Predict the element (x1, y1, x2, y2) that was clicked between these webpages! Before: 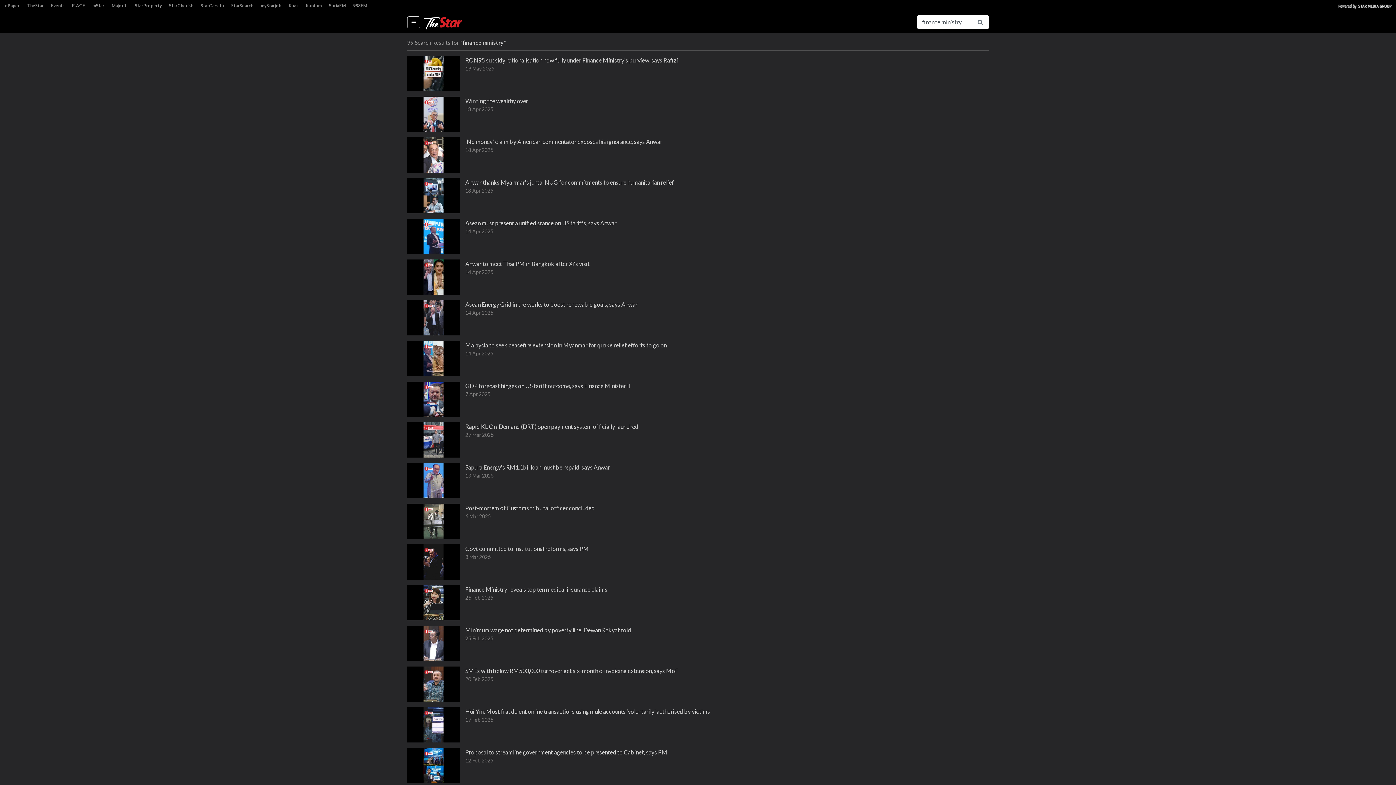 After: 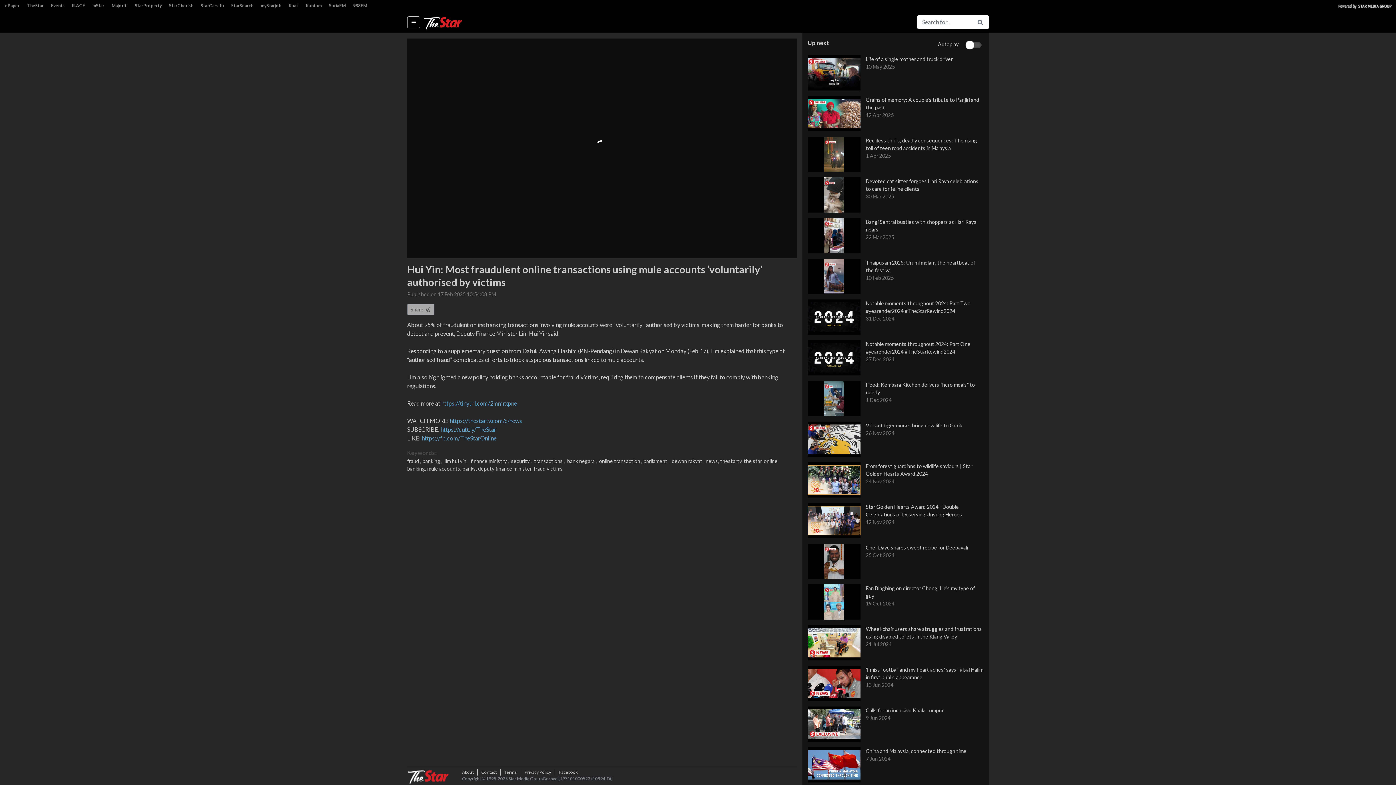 Action: bbox: (407, 707, 989, 742) label: Hui Yin: Most fraudulent online transactions using mule accounts ‘voluntarily’ authorised by victims
17 Feb 2025